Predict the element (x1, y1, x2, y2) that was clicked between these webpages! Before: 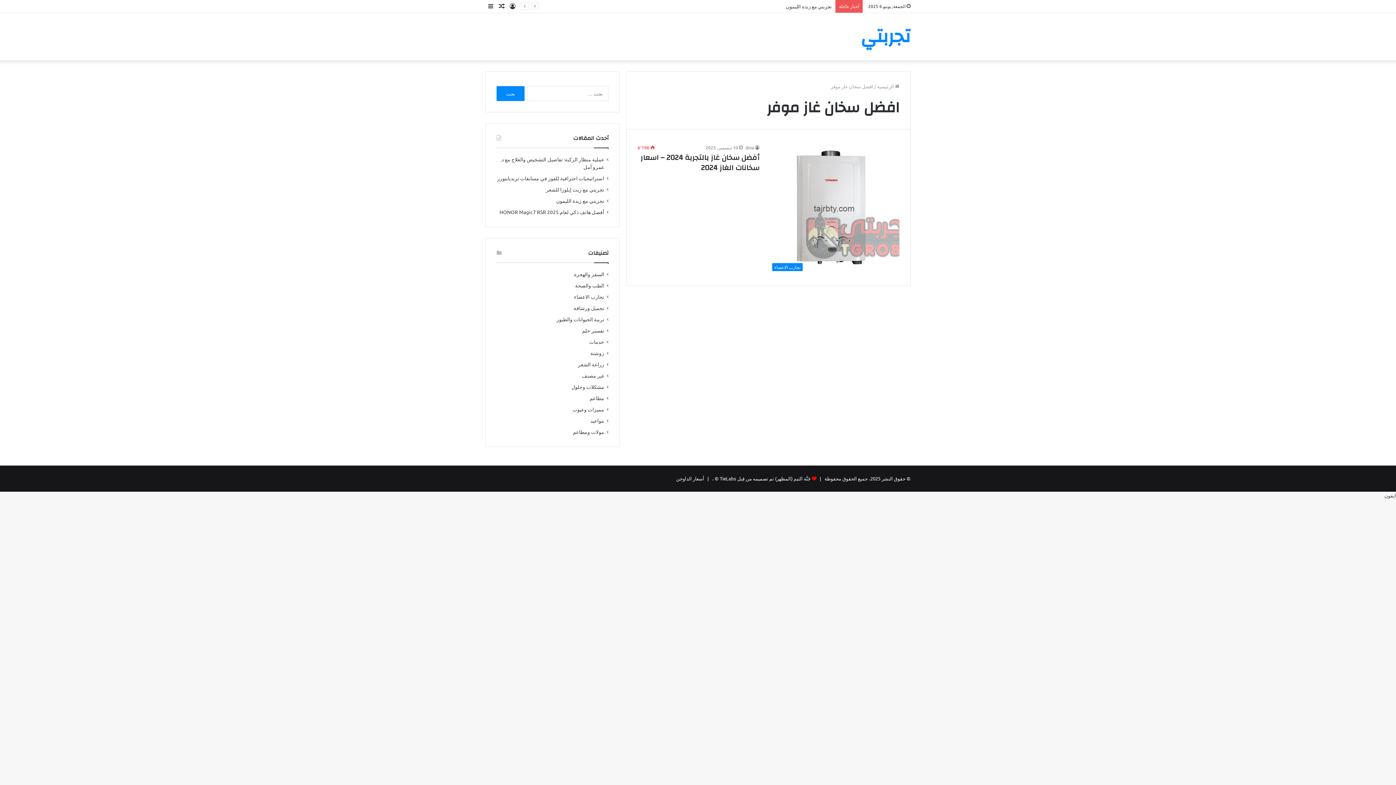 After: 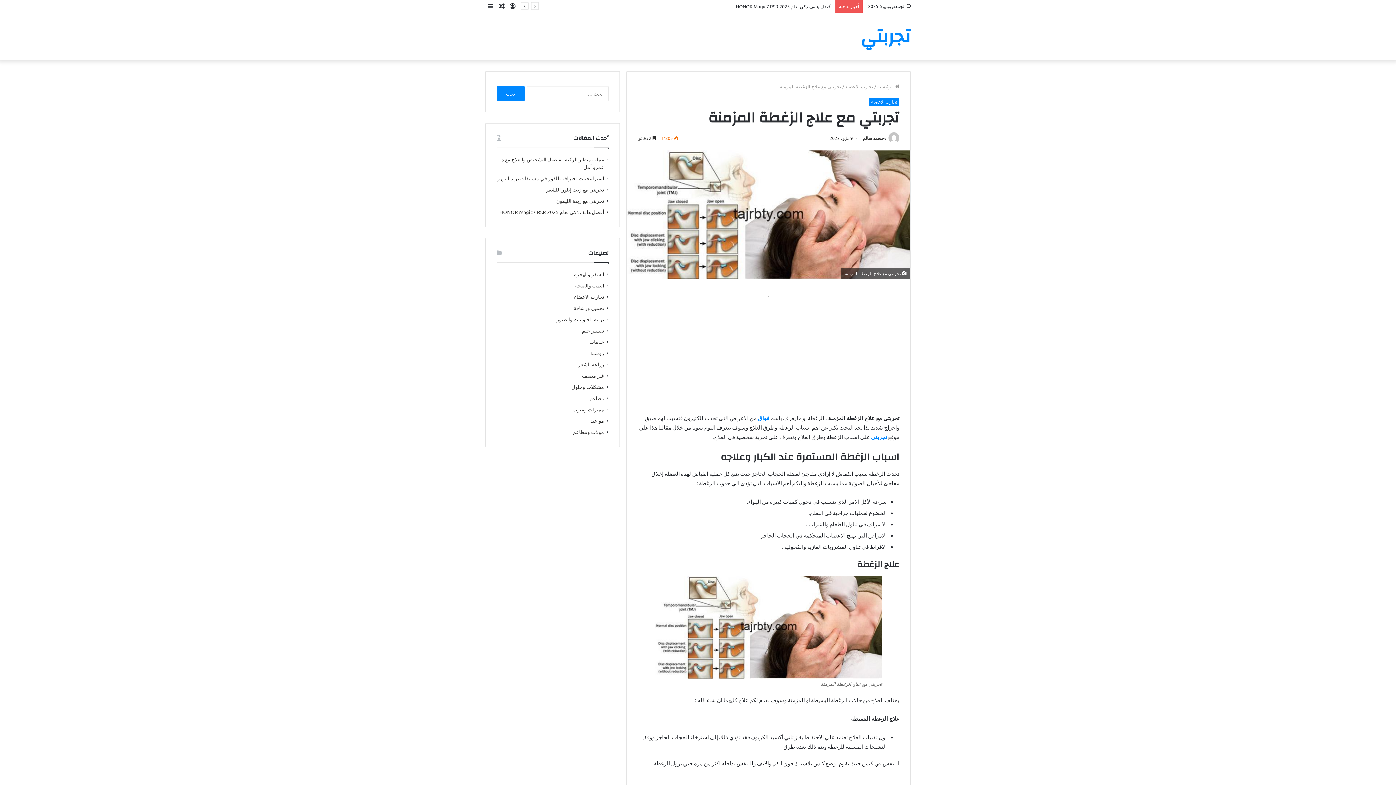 Action: label: مقال عشوائي bbox: (496, 0, 507, 12)